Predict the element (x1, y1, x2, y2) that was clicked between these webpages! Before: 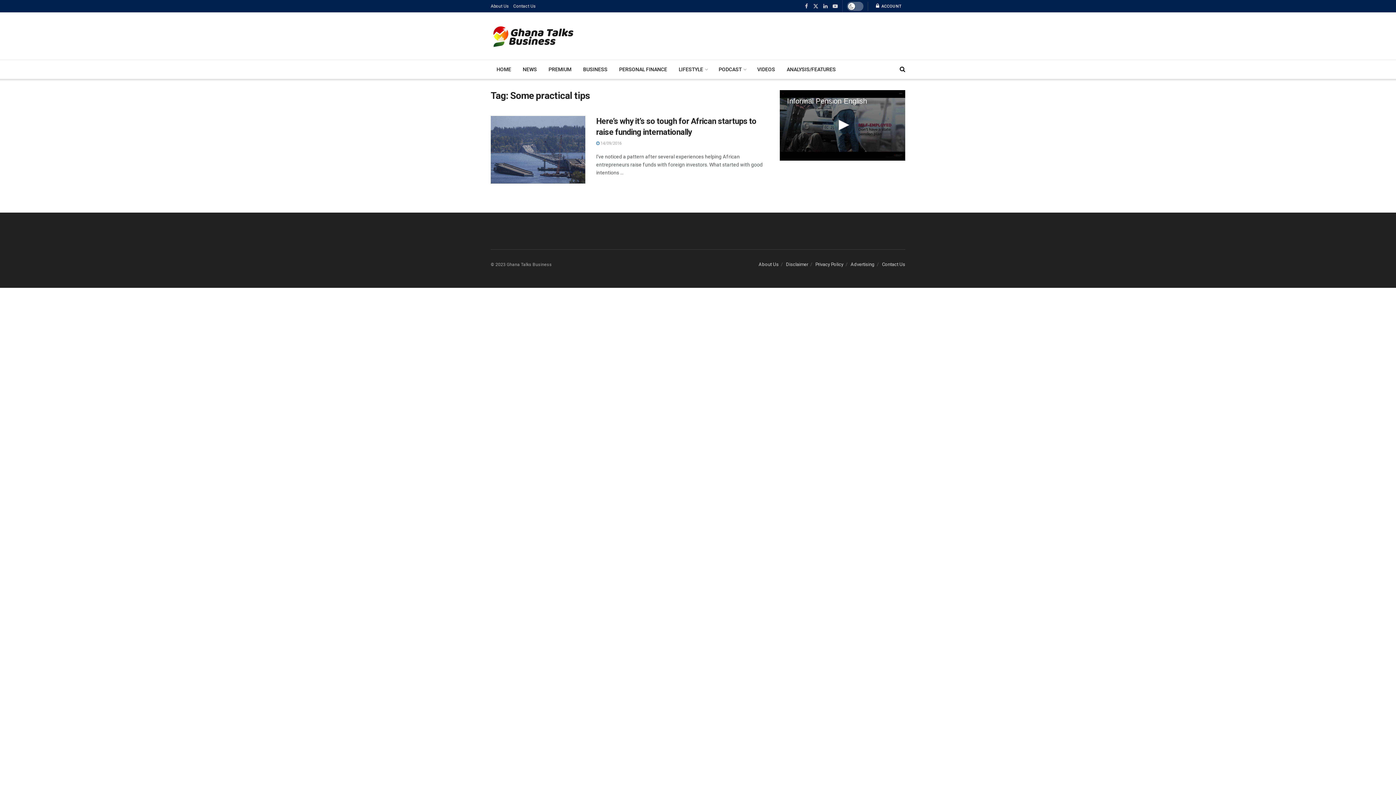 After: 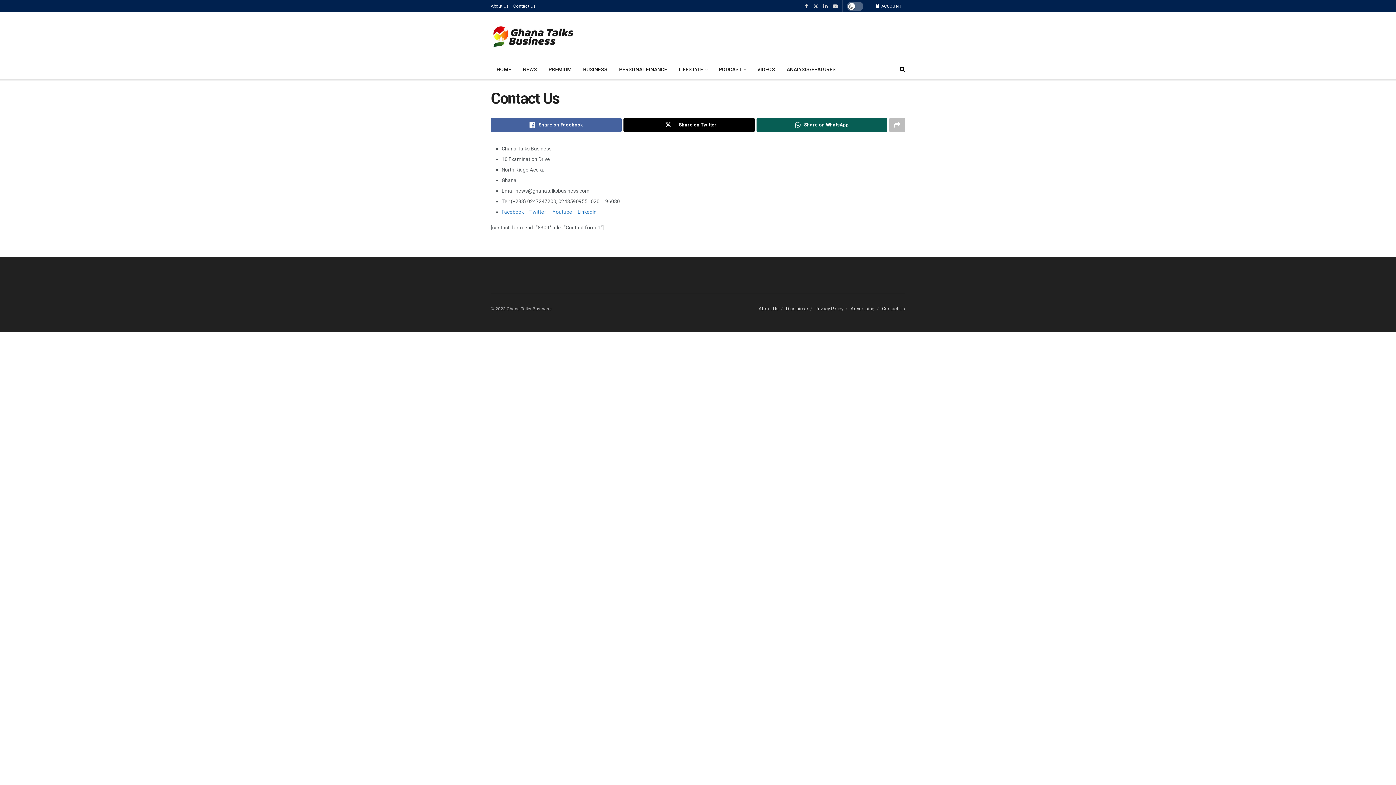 Action: label: Contact Us bbox: (882, 261, 905, 267)